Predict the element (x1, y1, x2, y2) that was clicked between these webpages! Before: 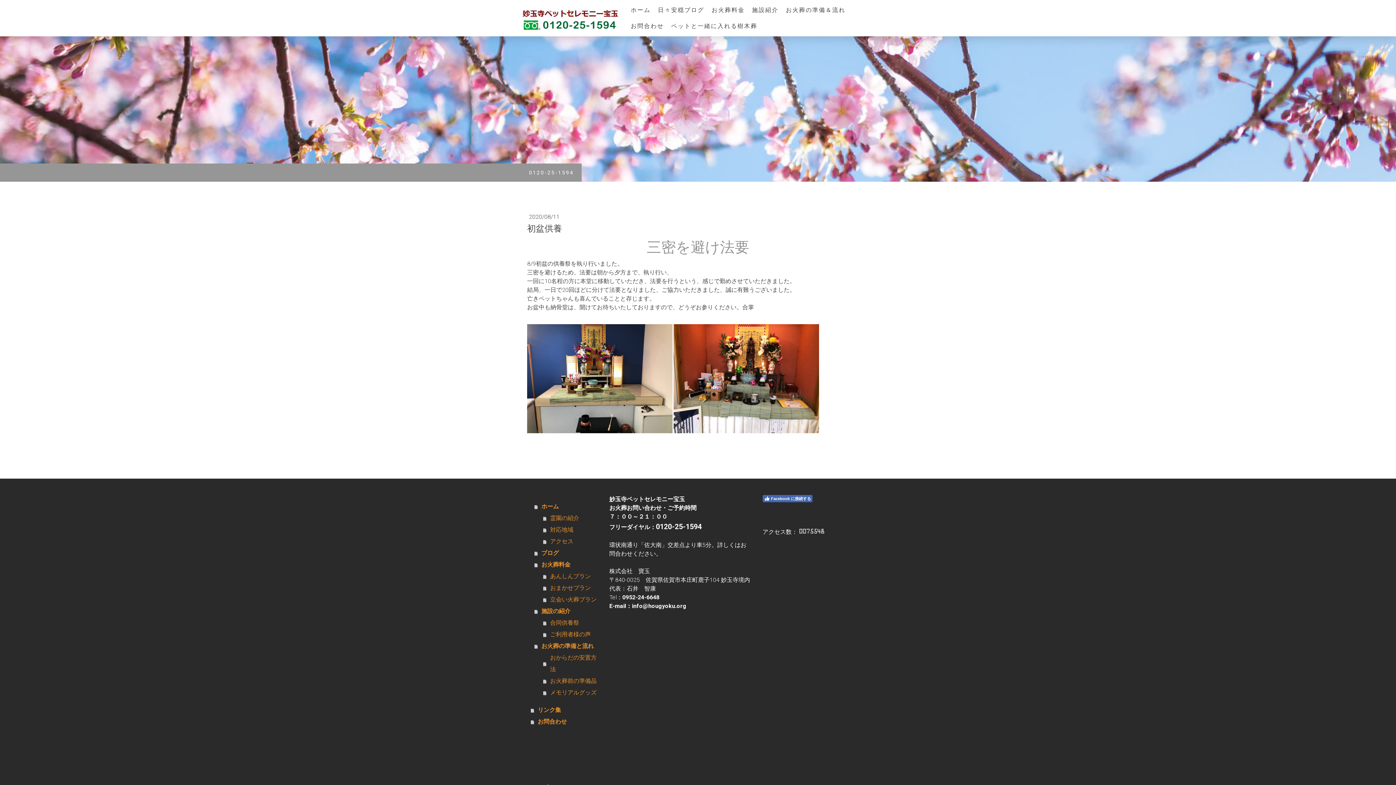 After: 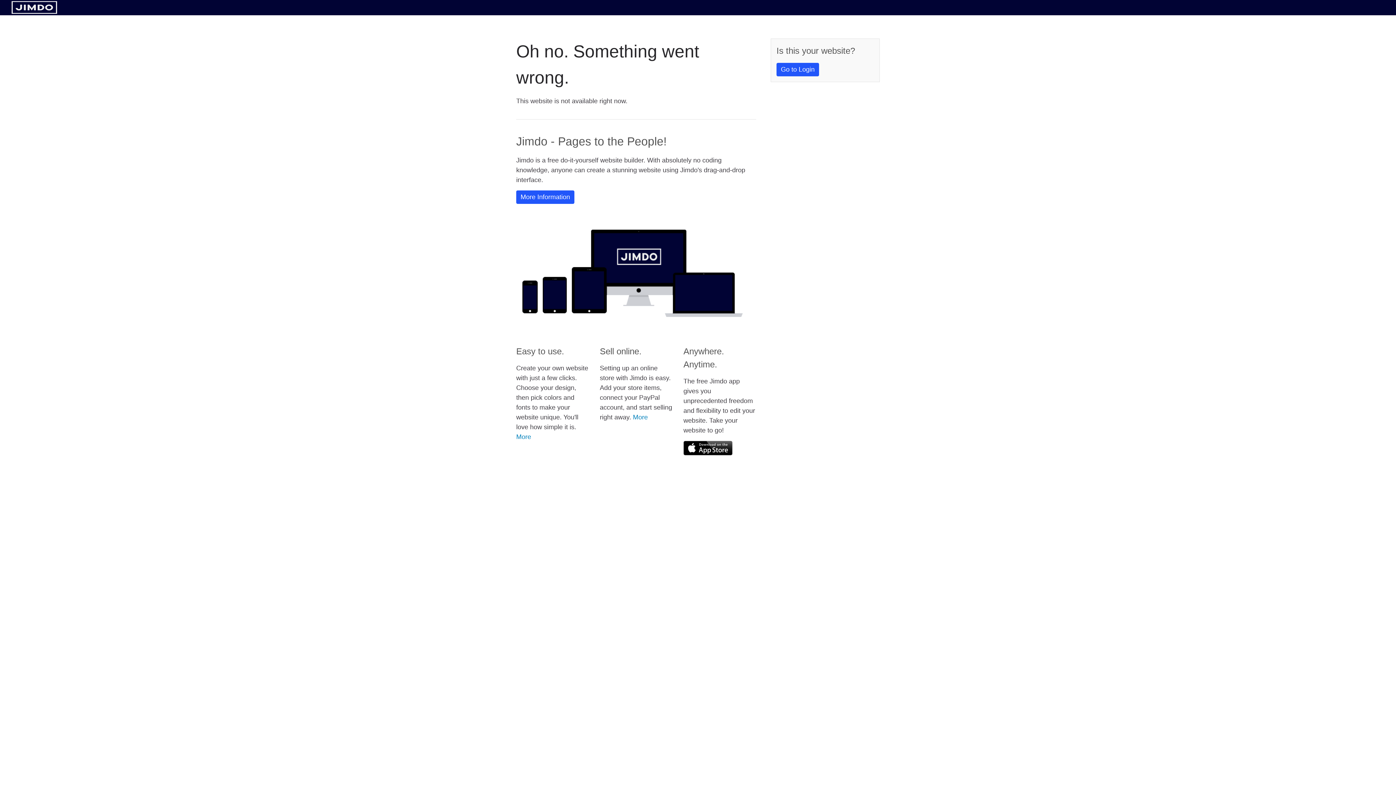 Action: bbox: (534, 547, 598, 559) label: ブログ